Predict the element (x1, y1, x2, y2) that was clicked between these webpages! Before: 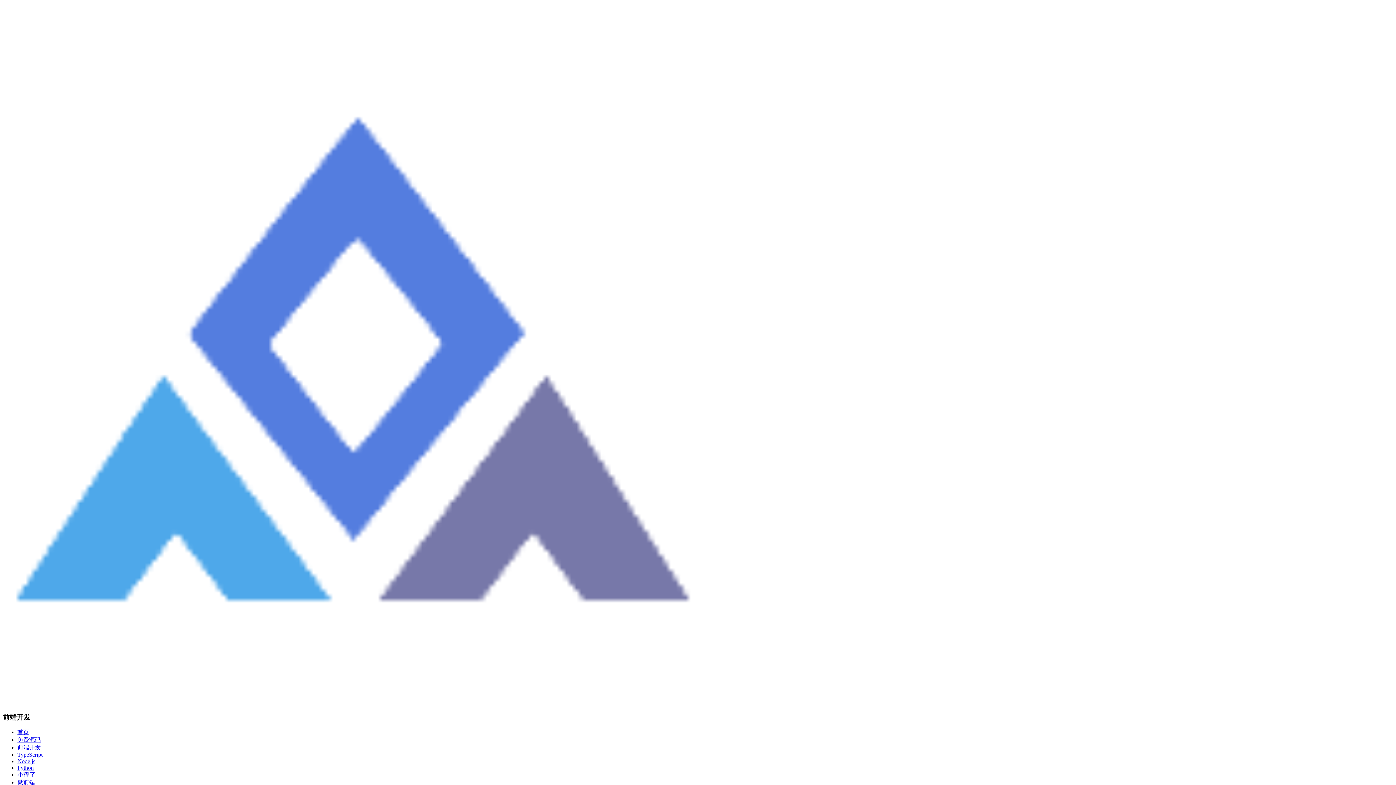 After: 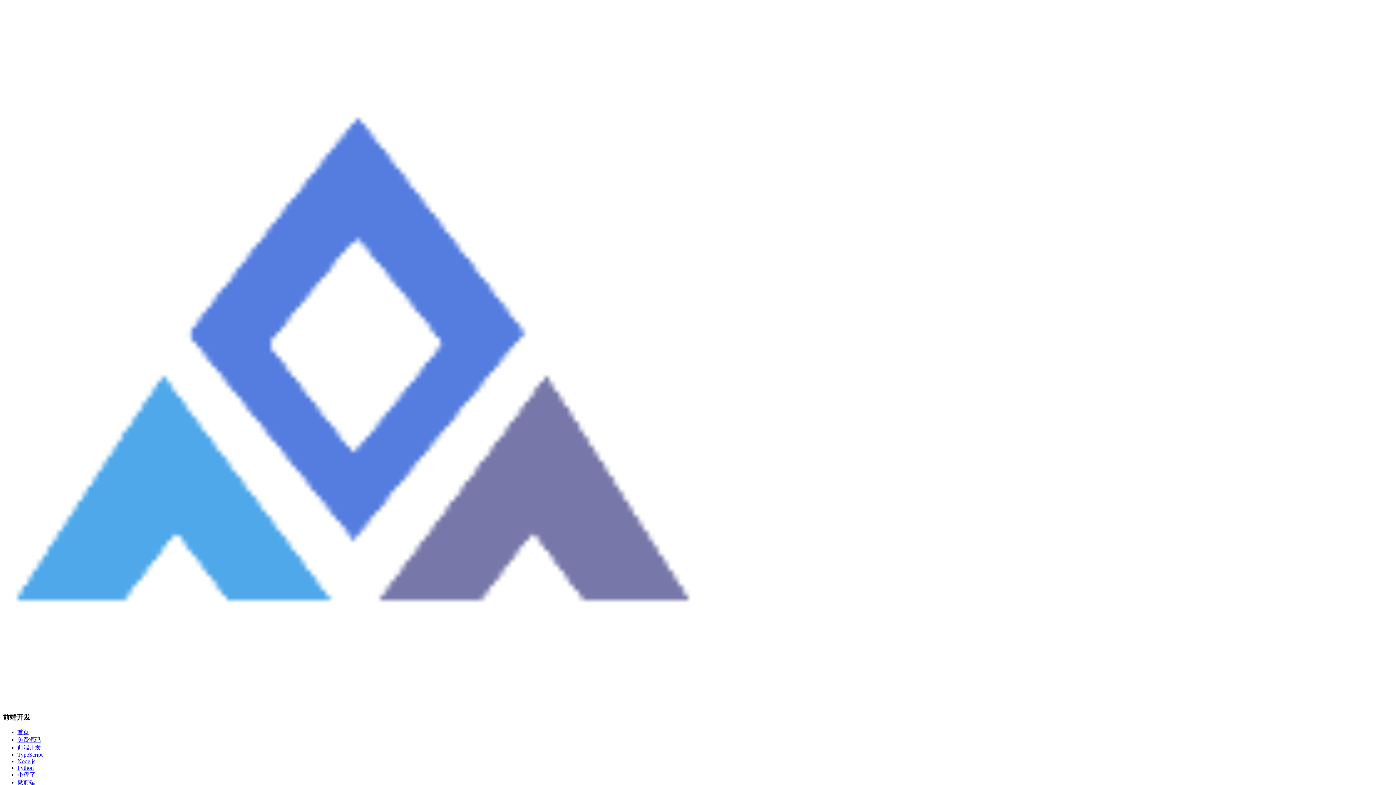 Action: label: 微前端 bbox: (17, 779, 34, 785)